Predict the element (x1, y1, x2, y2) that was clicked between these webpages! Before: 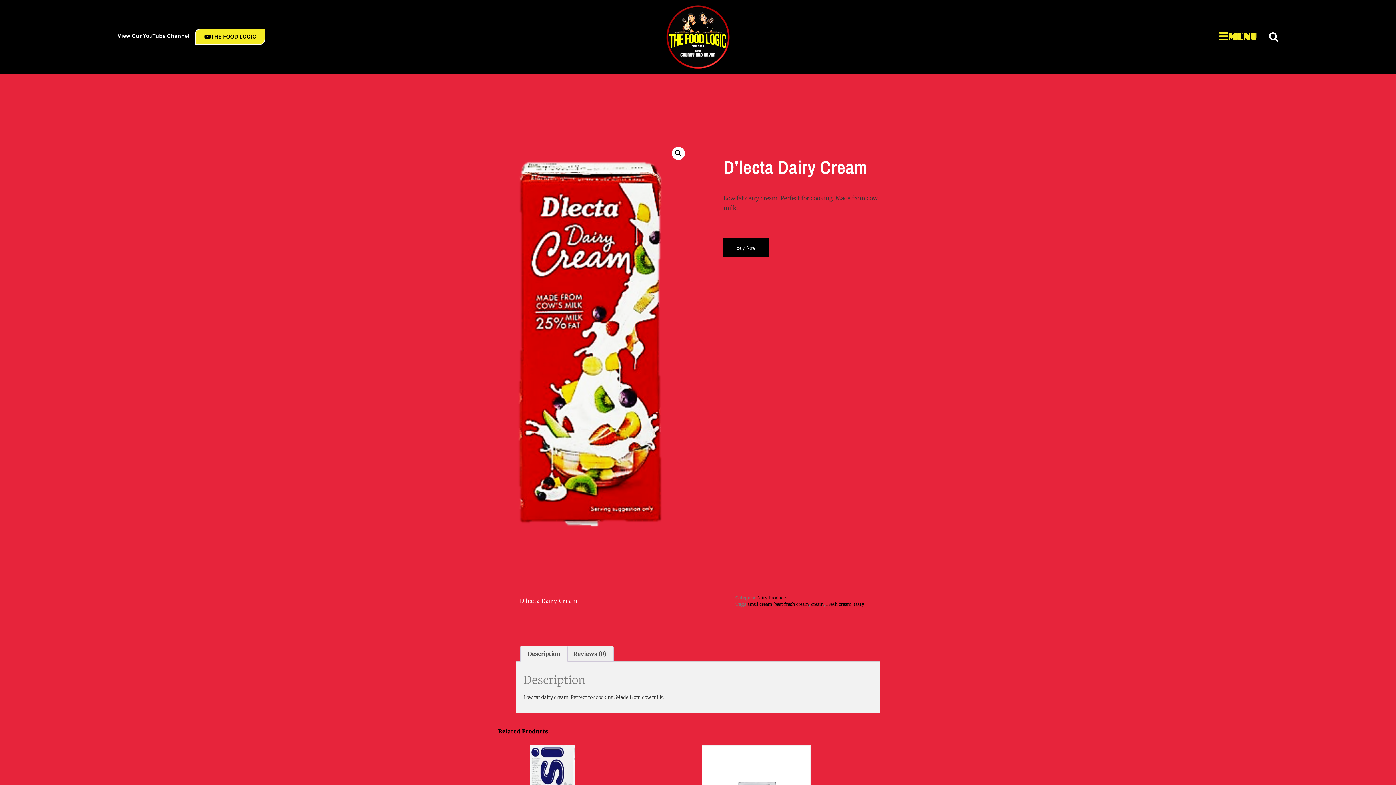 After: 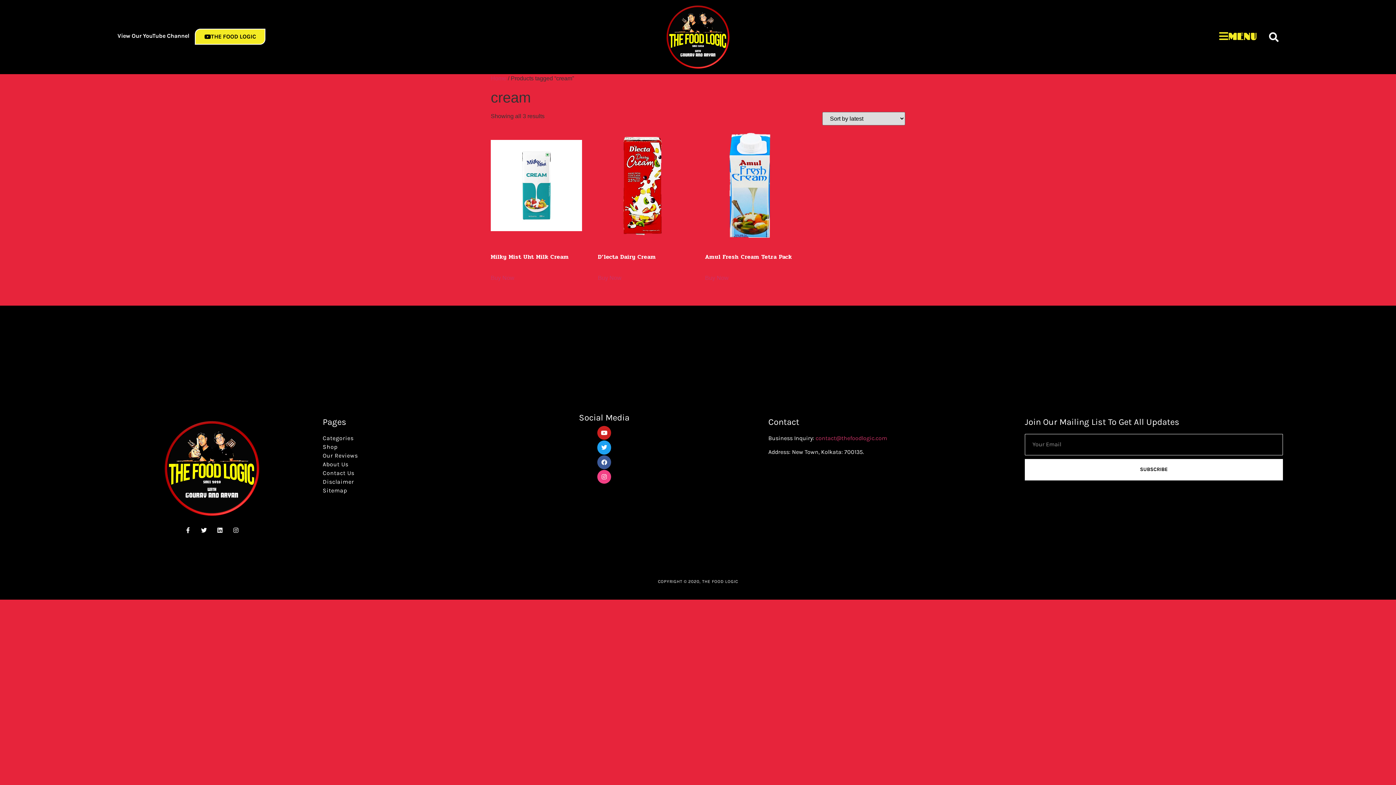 Action: bbox: (811, 601, 824, 607) label: cream